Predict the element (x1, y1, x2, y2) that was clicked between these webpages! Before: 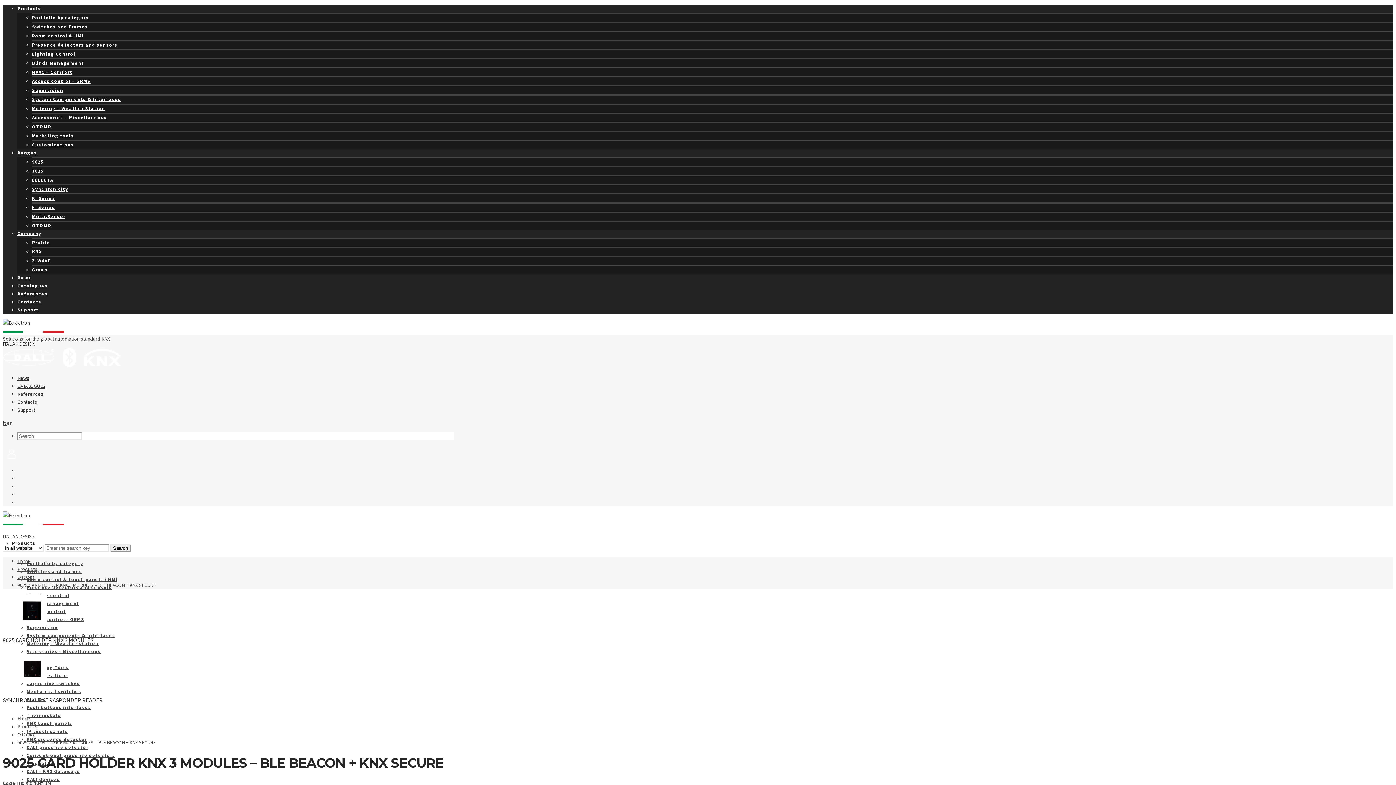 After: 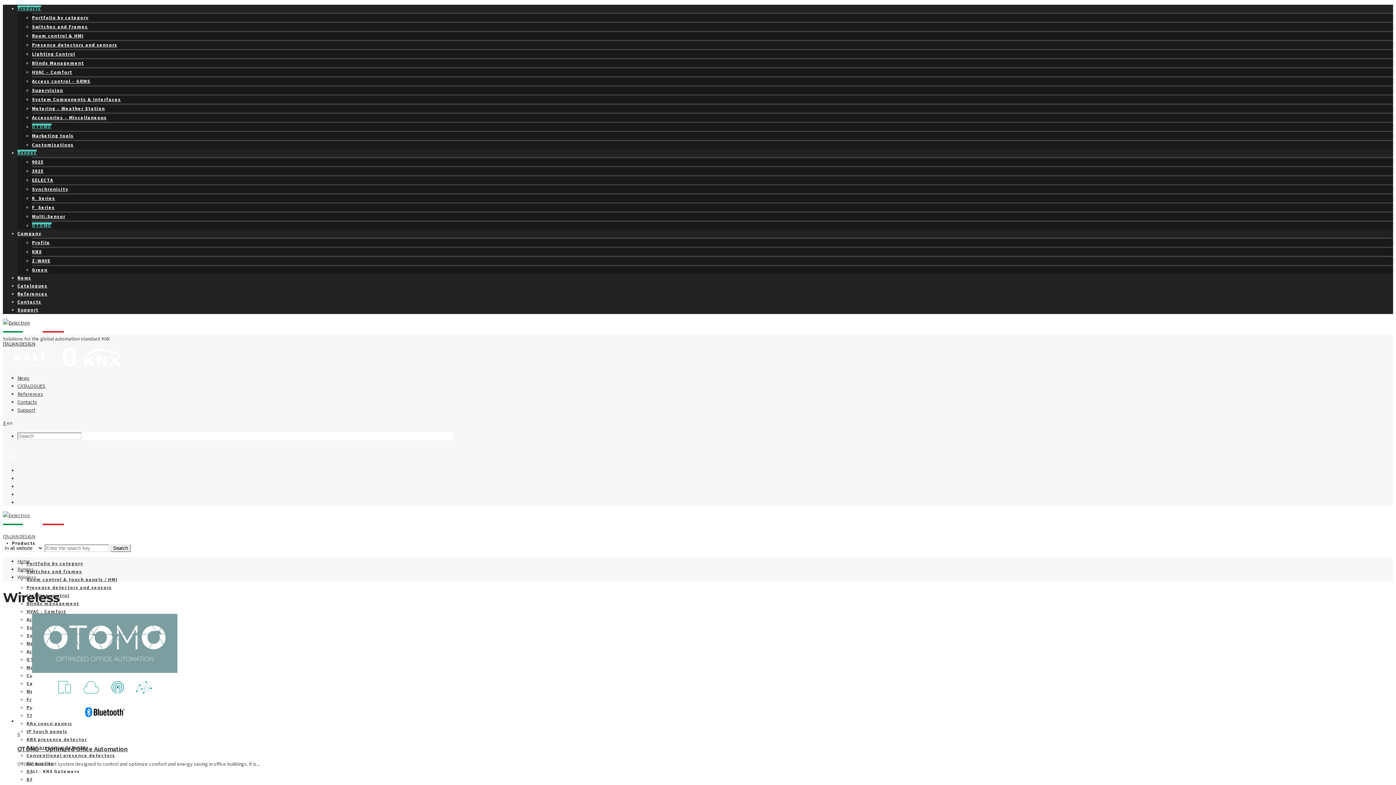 Action: bbox: (32, 123, 51, 129) label: OTOMO